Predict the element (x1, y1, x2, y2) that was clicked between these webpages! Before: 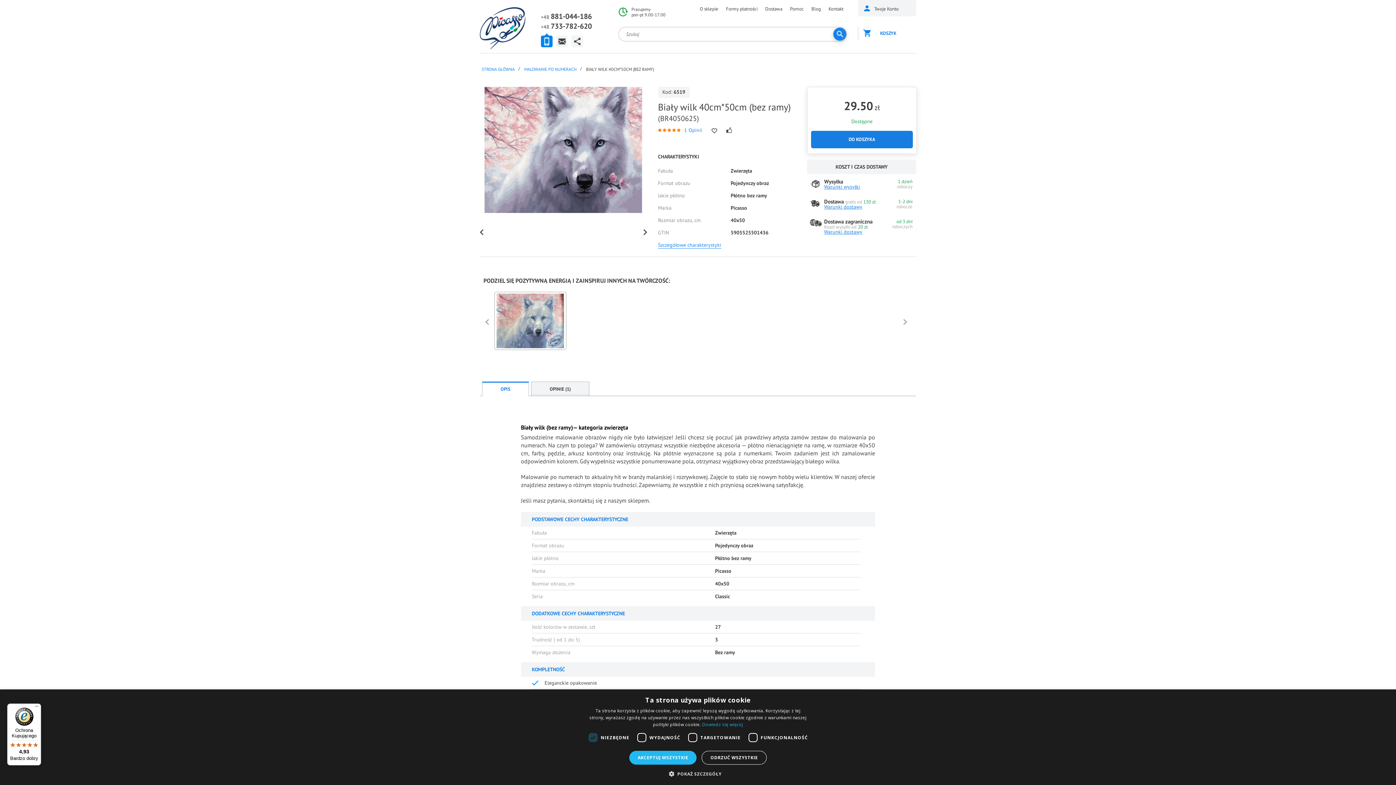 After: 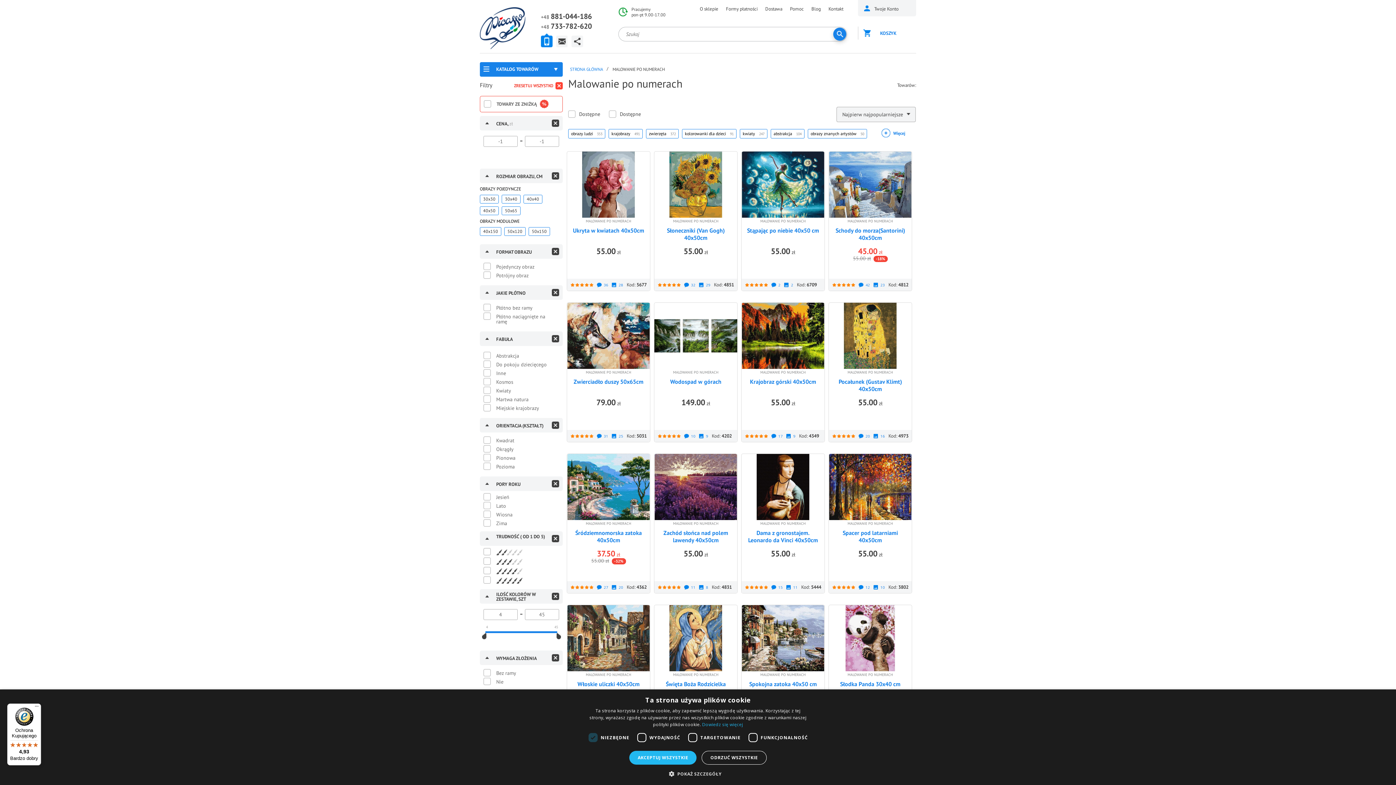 Action: bbox: (524, 62, 576, 76) label: MALOWANIE PO NUMERACH